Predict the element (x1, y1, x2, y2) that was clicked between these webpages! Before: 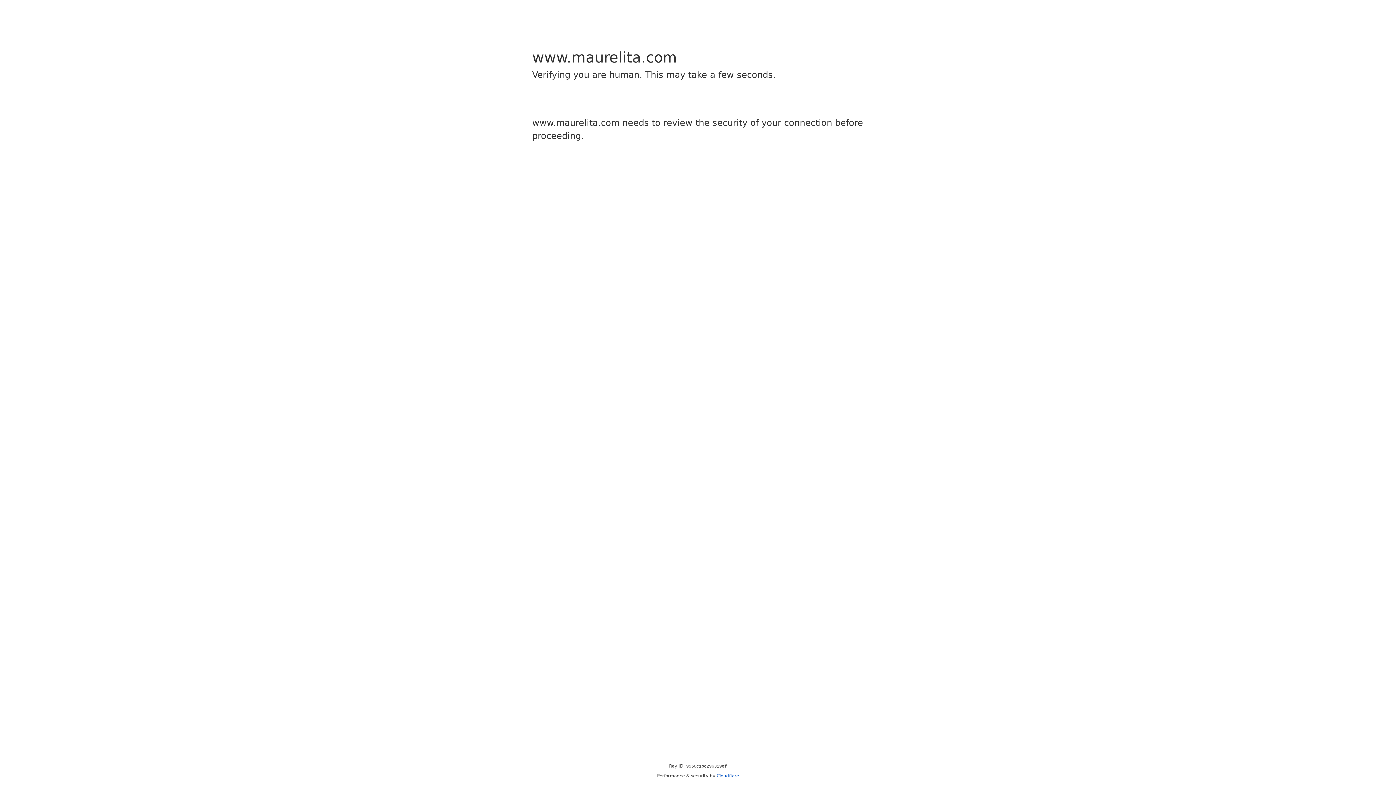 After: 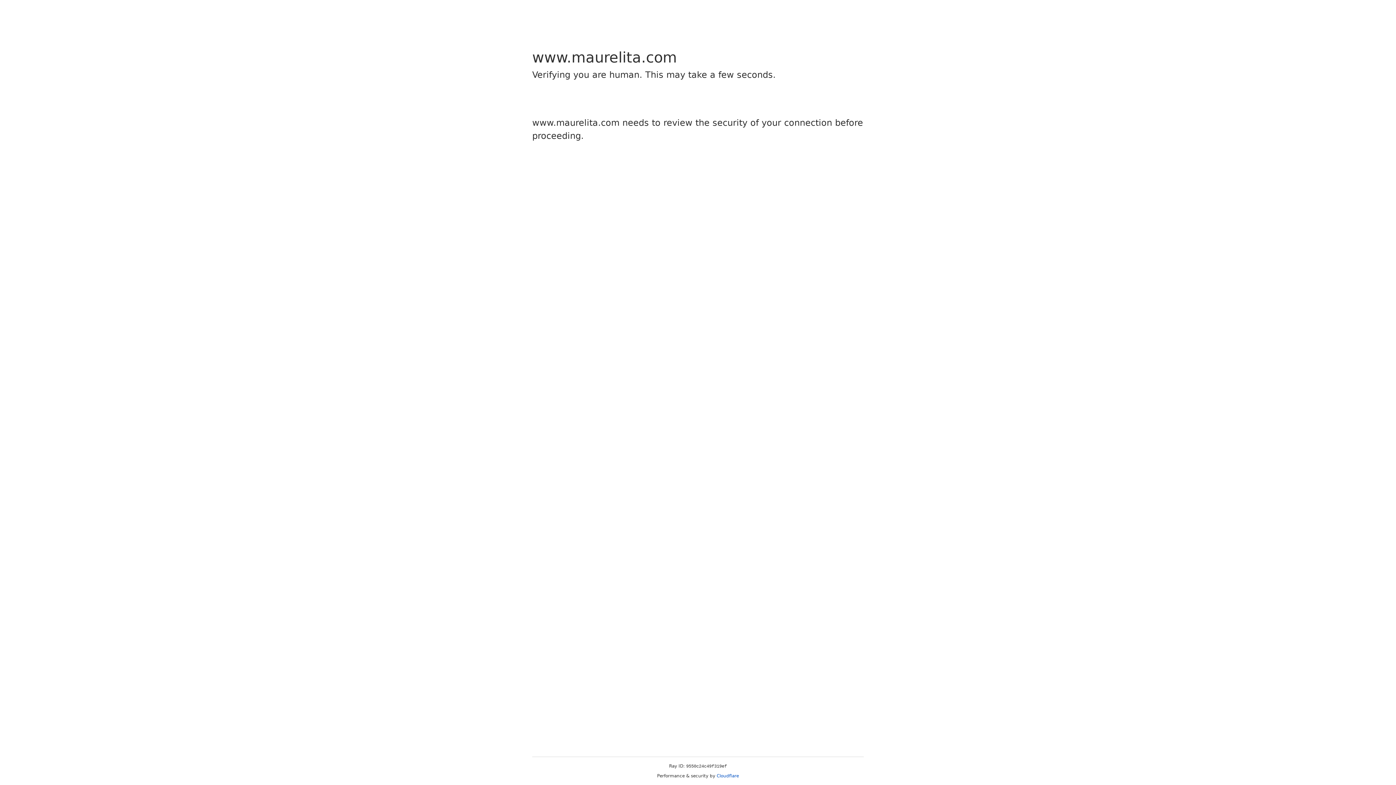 Action: label: Cloudflare bbox: (716, 773, 739, 778)